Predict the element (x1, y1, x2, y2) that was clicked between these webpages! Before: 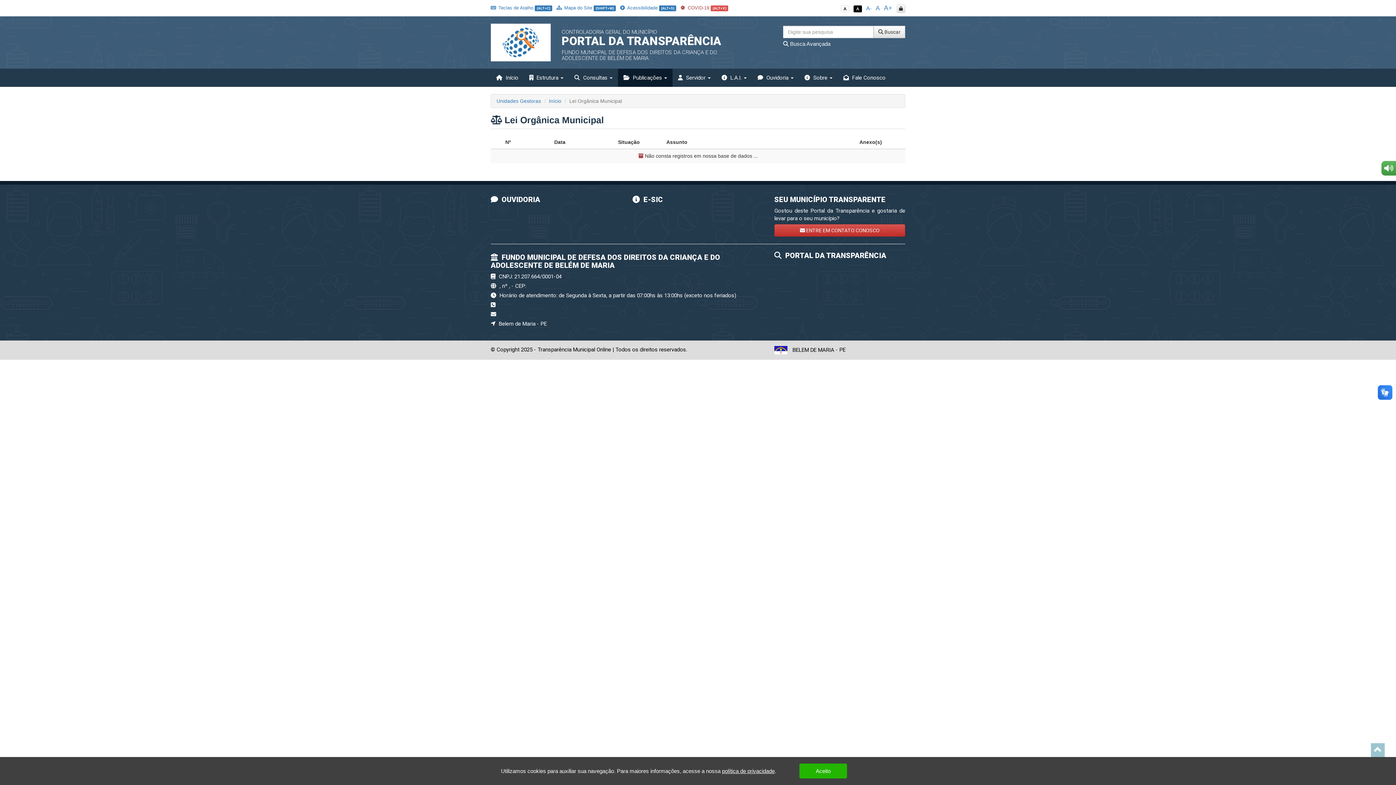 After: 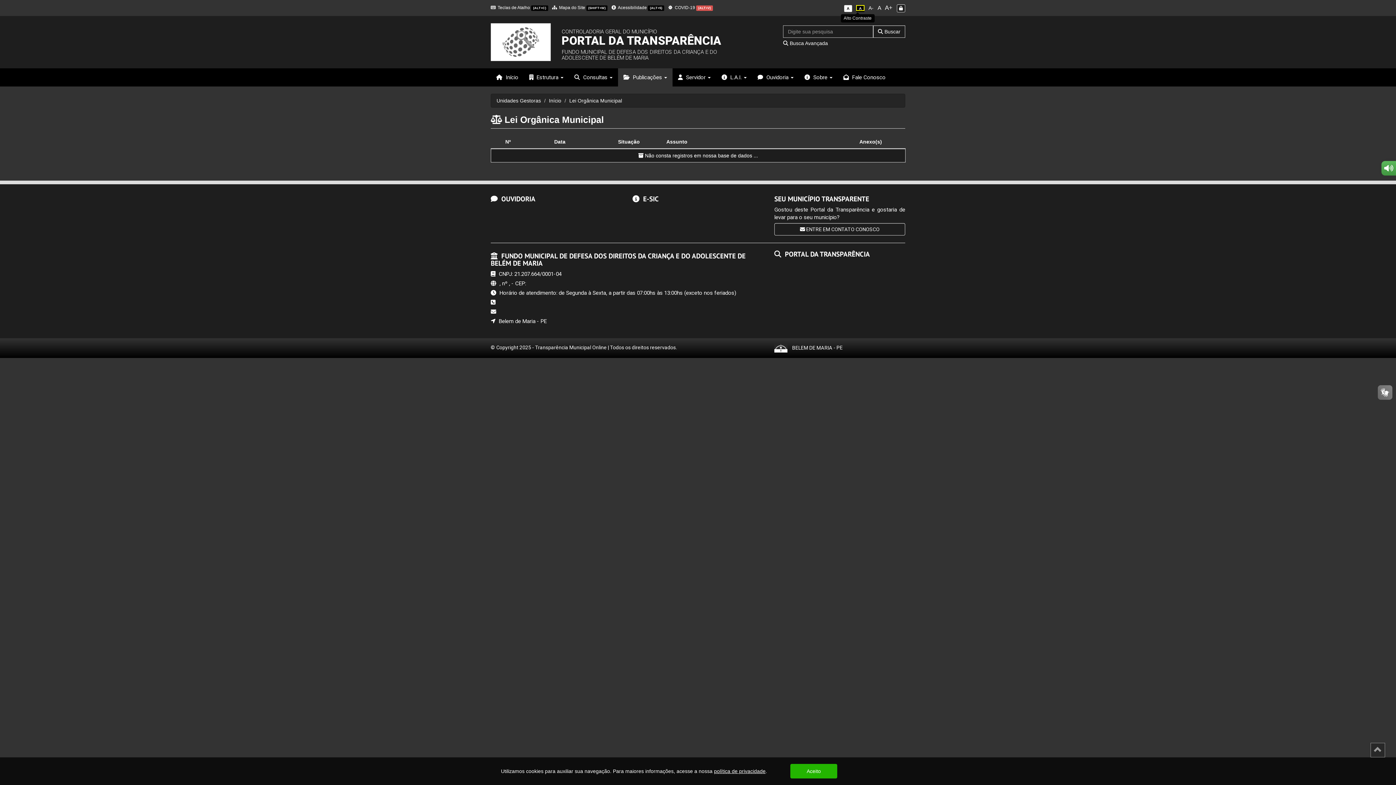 Action: label: A
- Contraste bbox: (853, 5, 862, 11)